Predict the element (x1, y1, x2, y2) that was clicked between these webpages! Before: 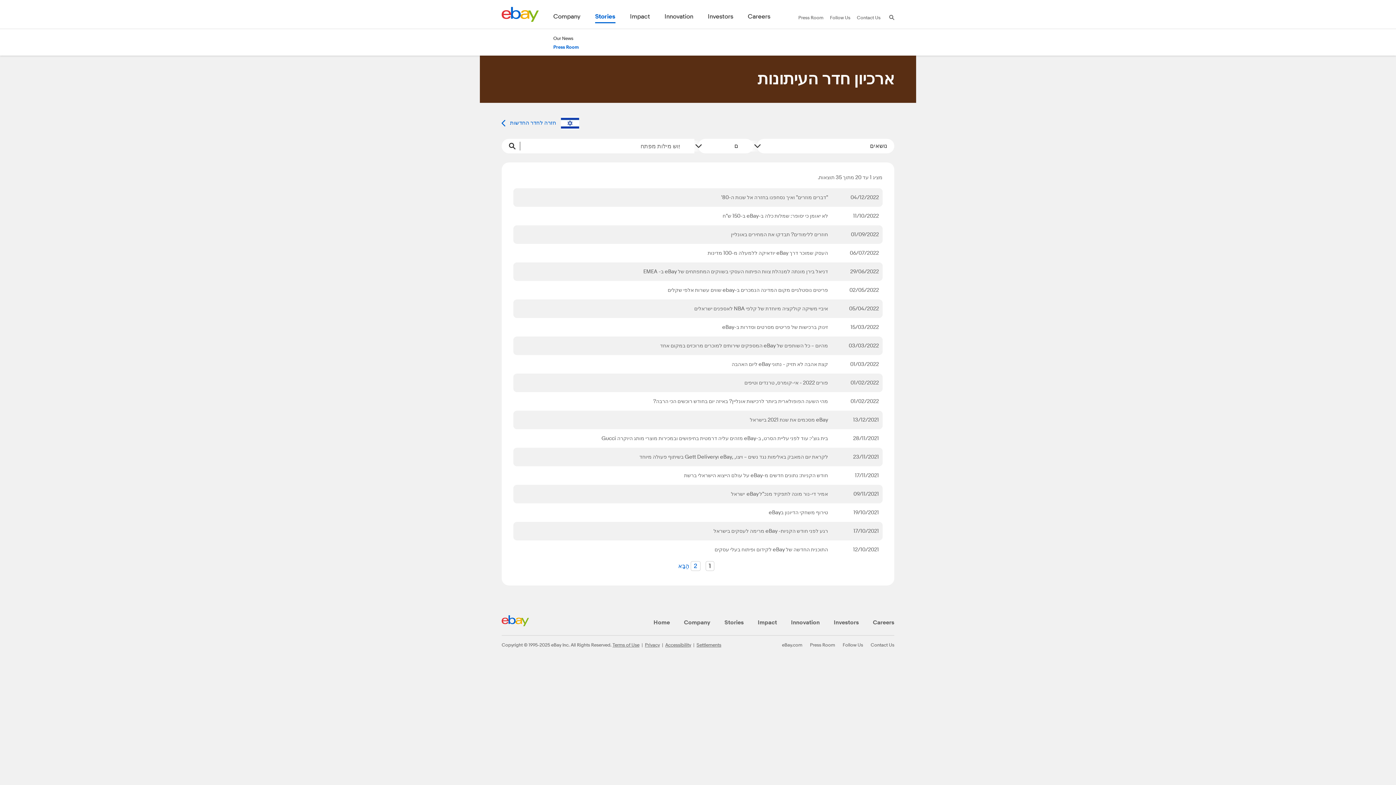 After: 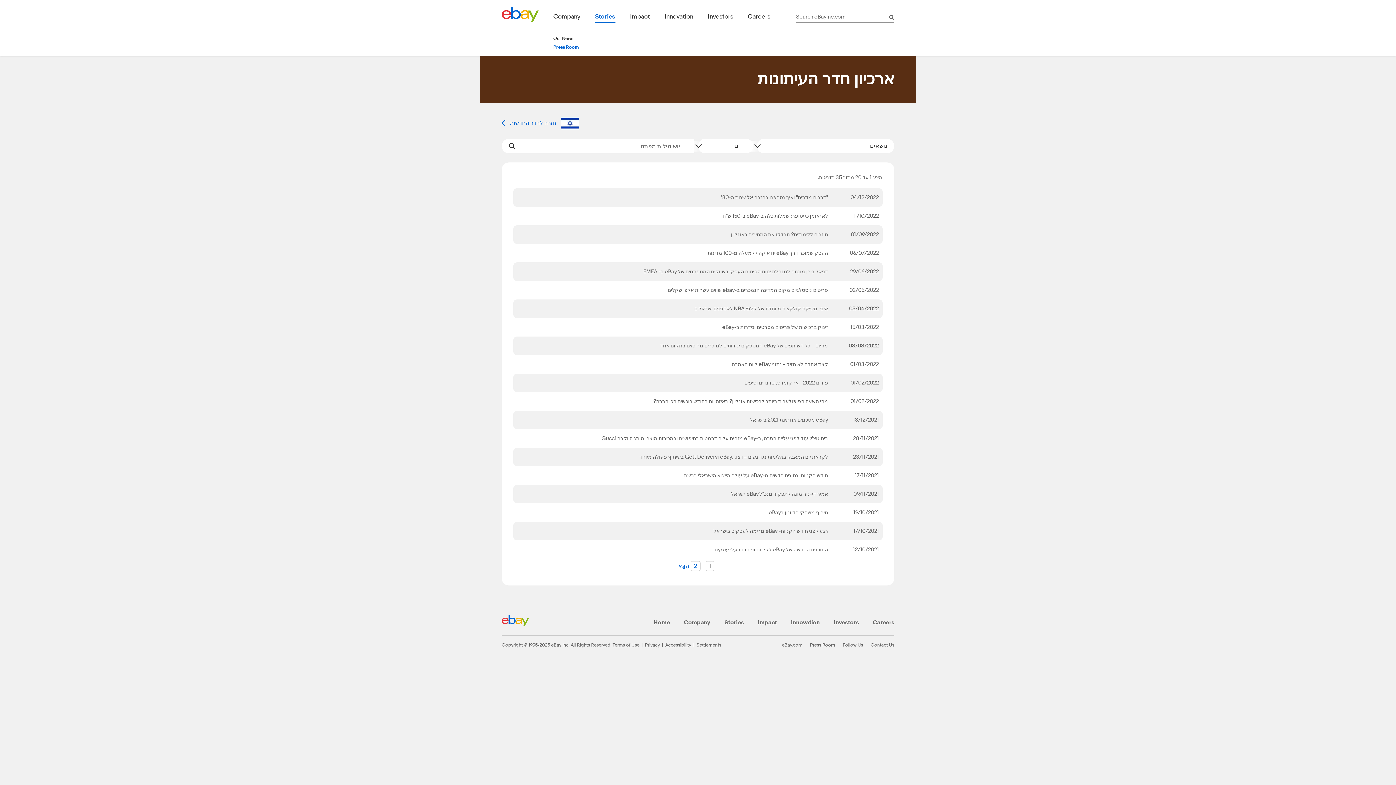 Action: label: Search Website bbox: (885, 14, 894, 21)